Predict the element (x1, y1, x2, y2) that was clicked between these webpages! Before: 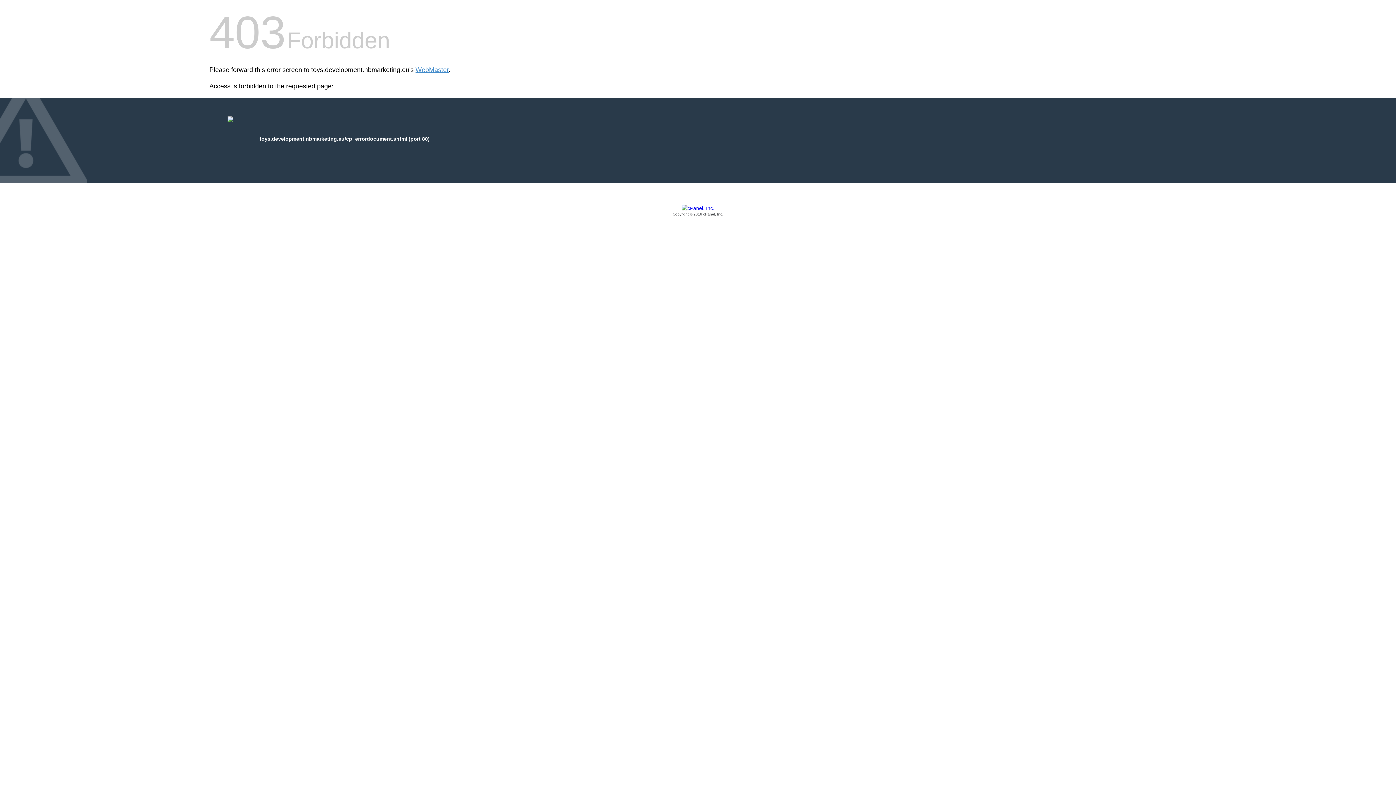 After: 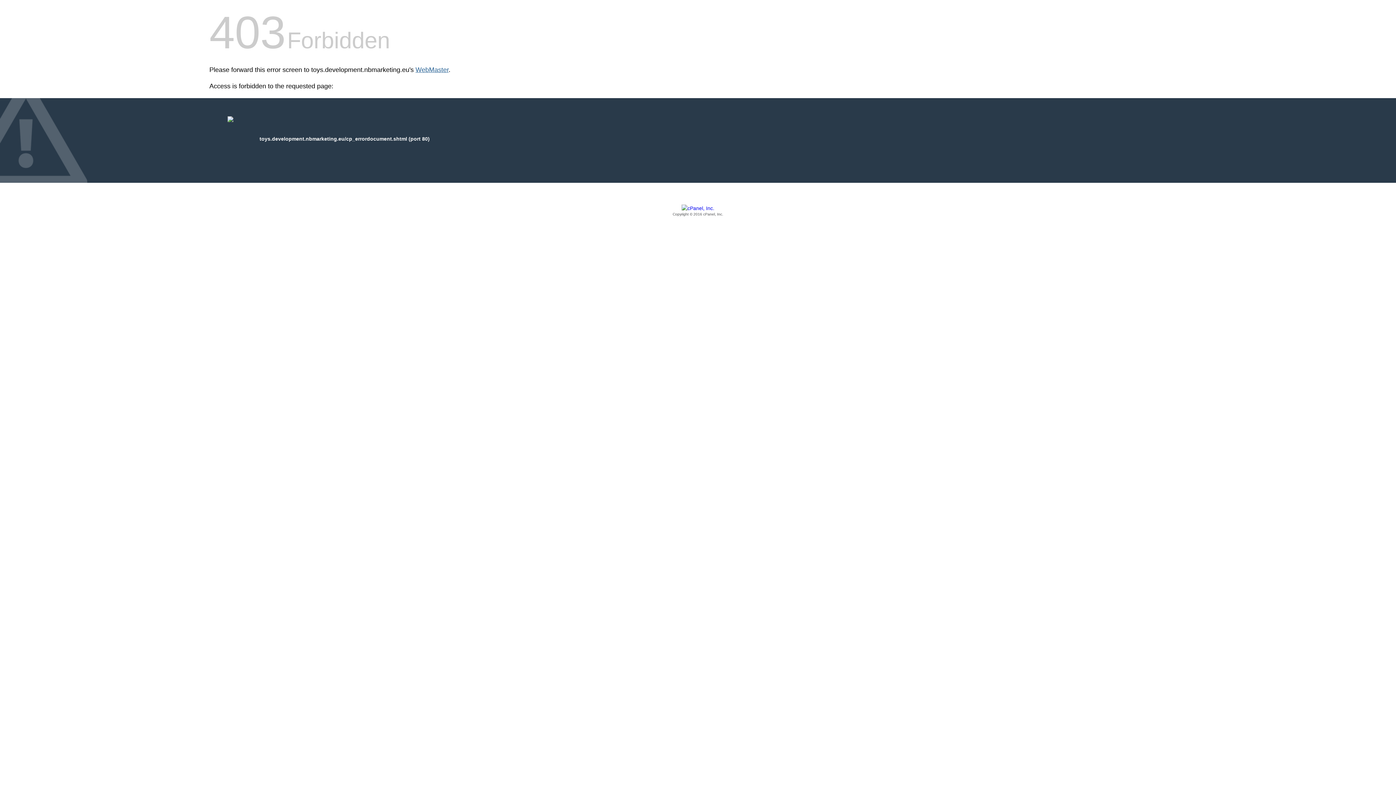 Action: label: WebMaster bbox: (415, 66, 448, 73)